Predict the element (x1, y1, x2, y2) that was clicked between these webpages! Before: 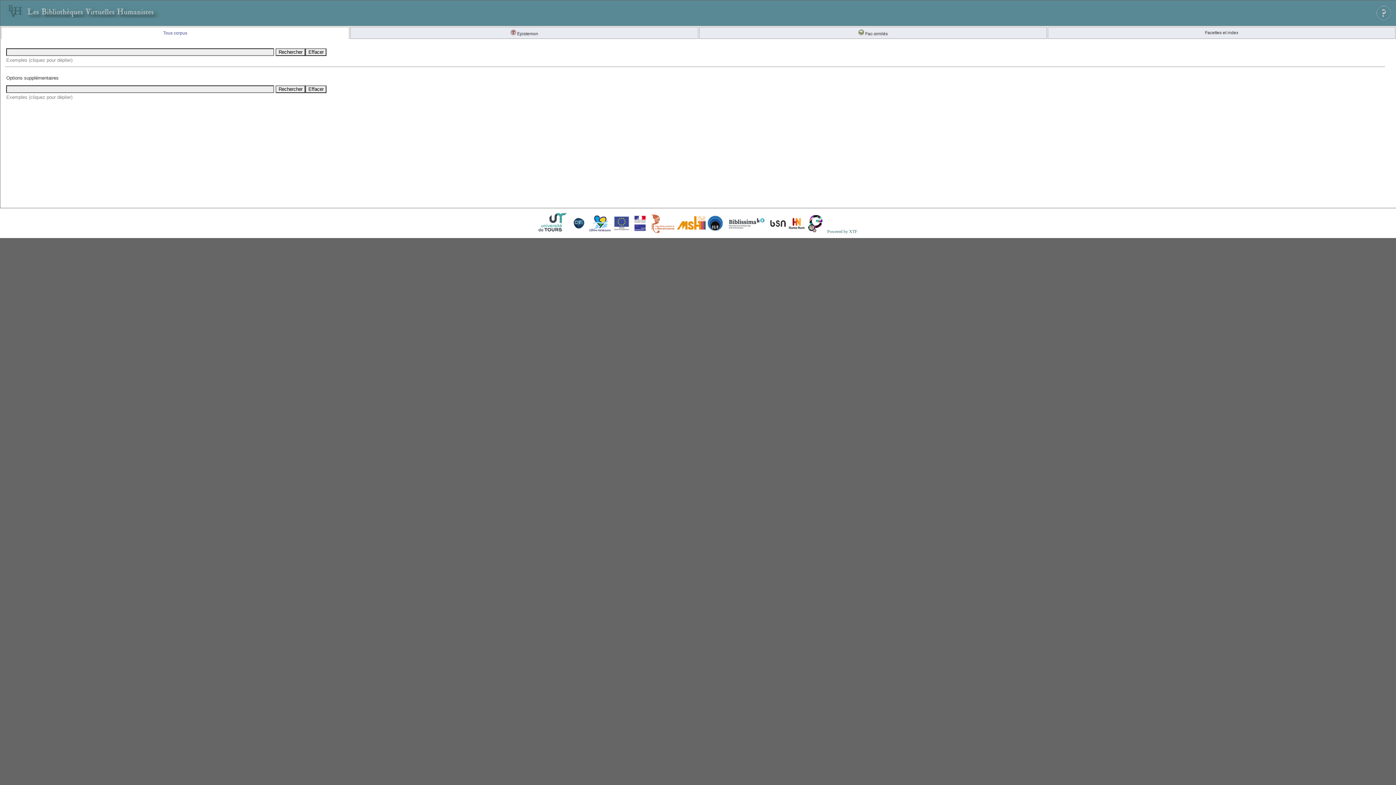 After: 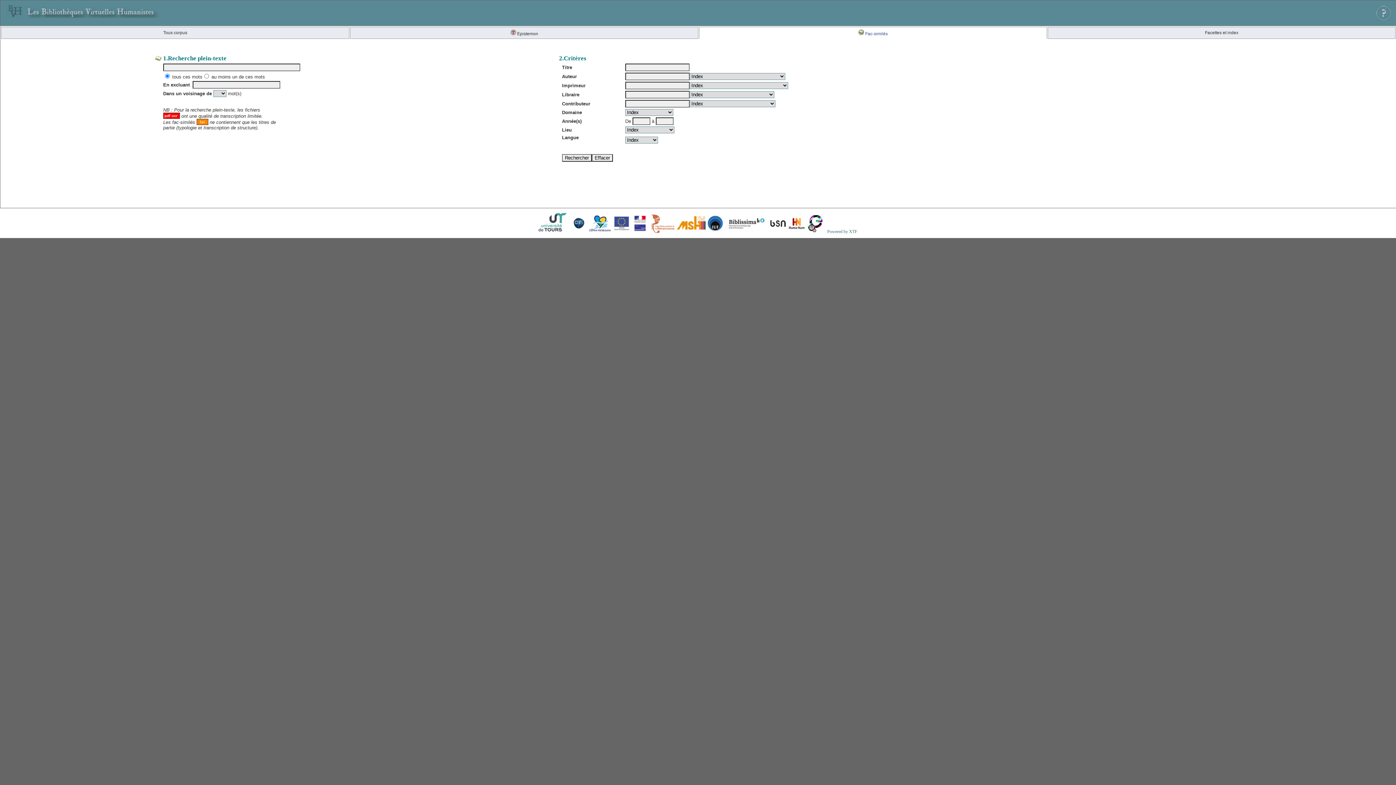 Action: label:  Fac-similés bbox: (858, 31, 888, 36)